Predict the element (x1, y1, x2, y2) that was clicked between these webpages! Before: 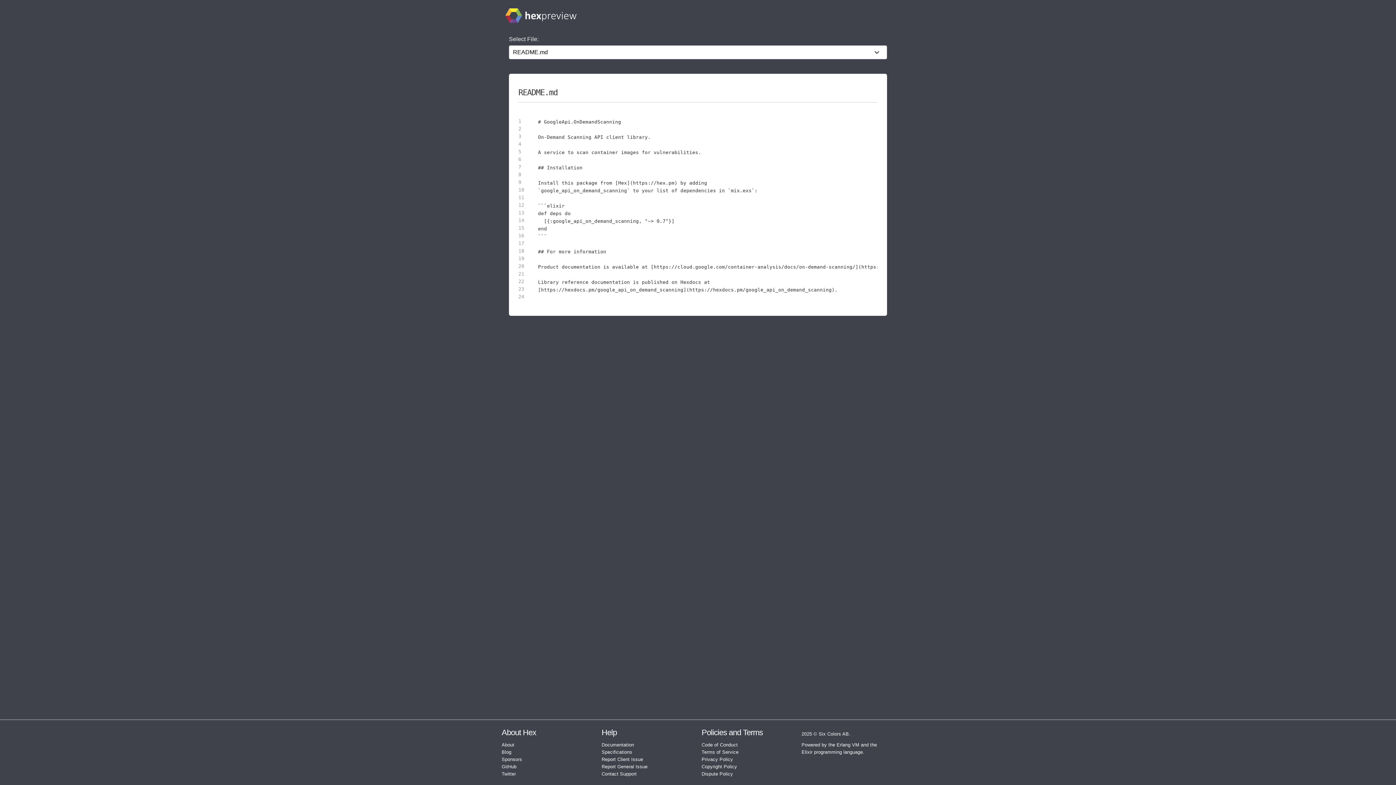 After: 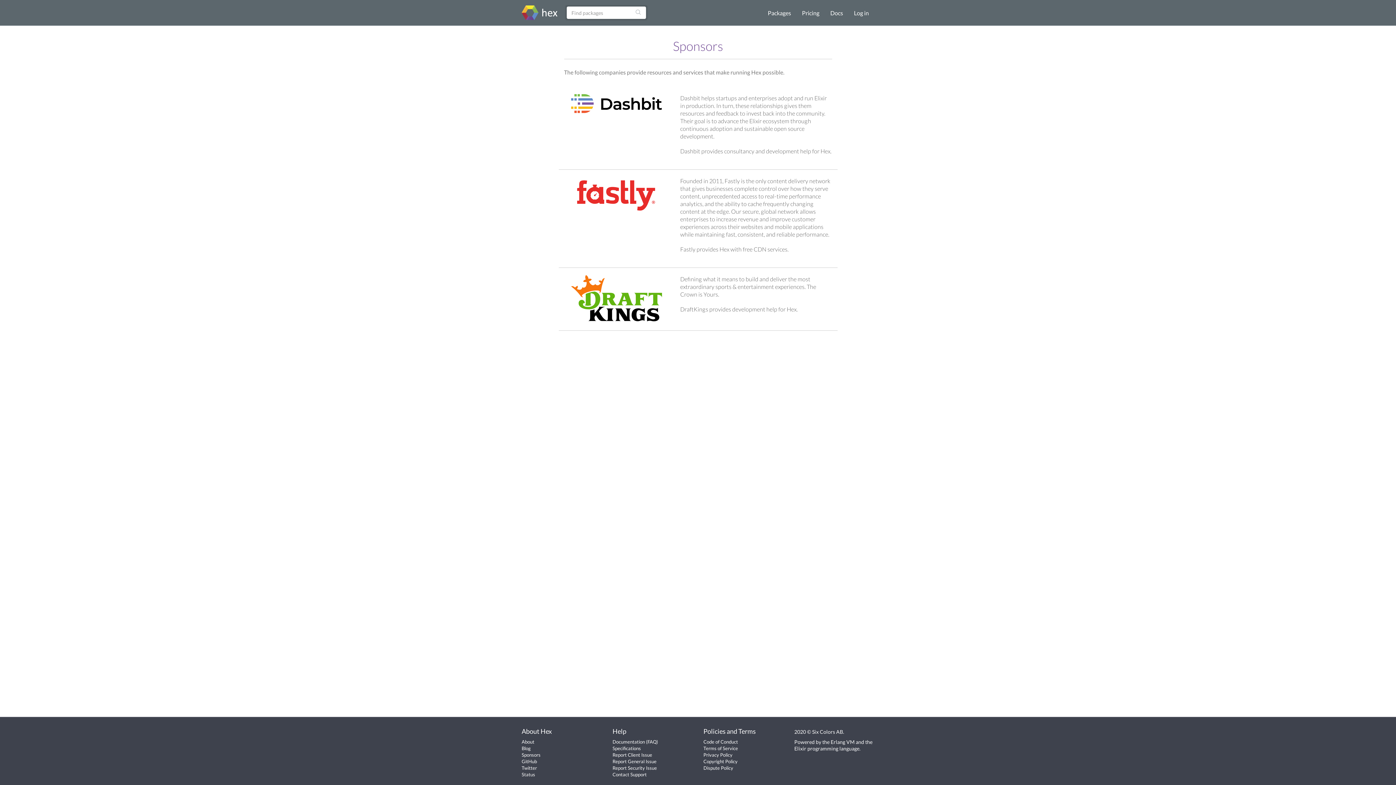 Action: bbox: (501, 757, 522, 762) label: Sponsors